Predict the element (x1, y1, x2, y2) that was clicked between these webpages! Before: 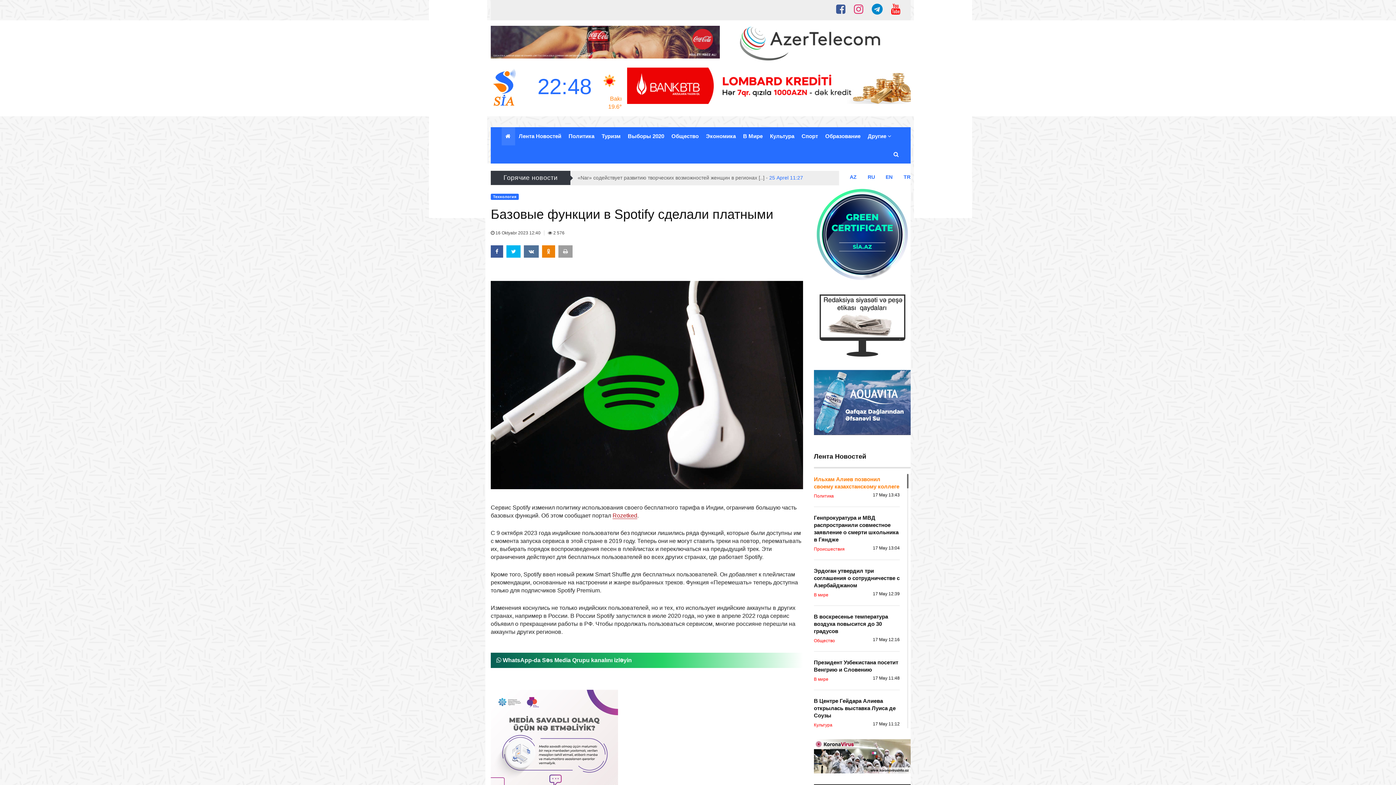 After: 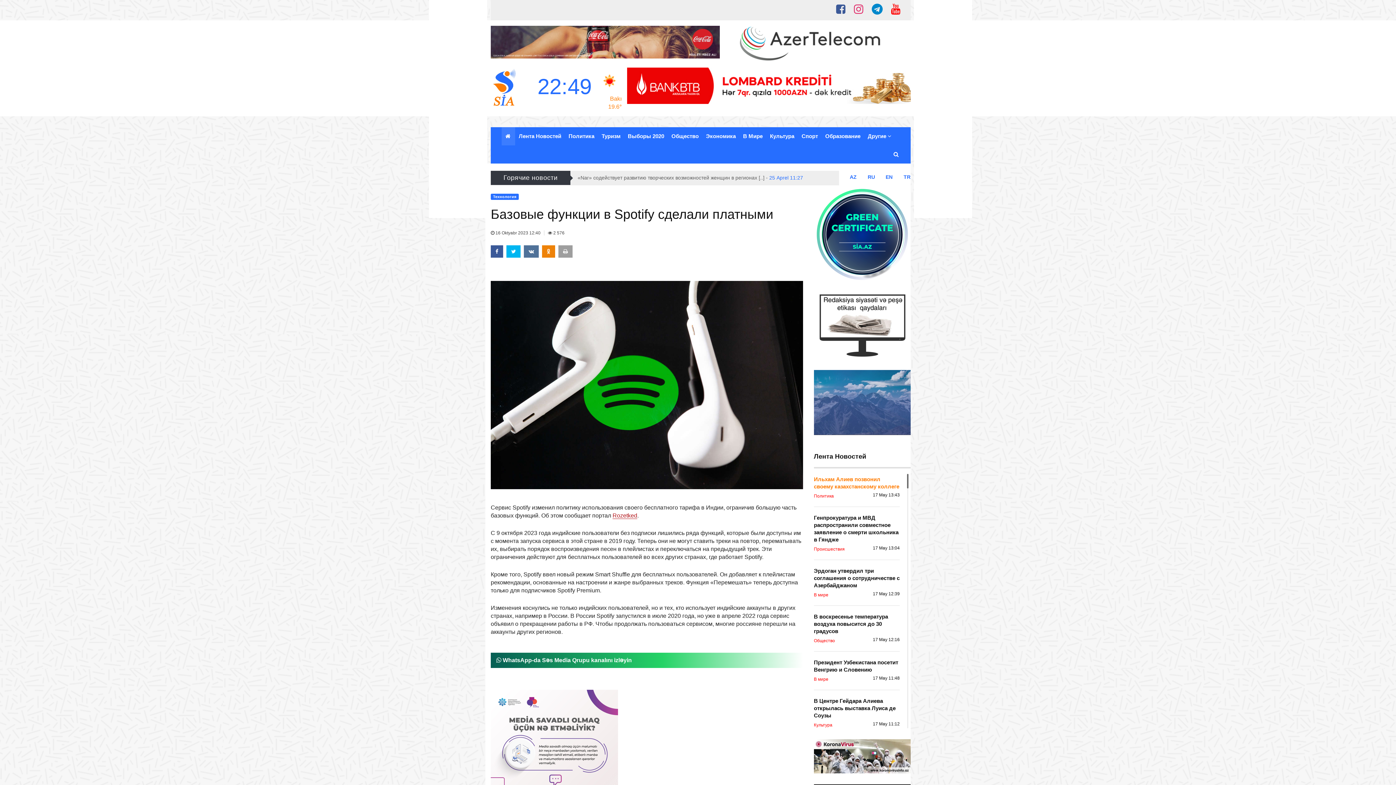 Action: bbox: (490, 281, 803, 489)